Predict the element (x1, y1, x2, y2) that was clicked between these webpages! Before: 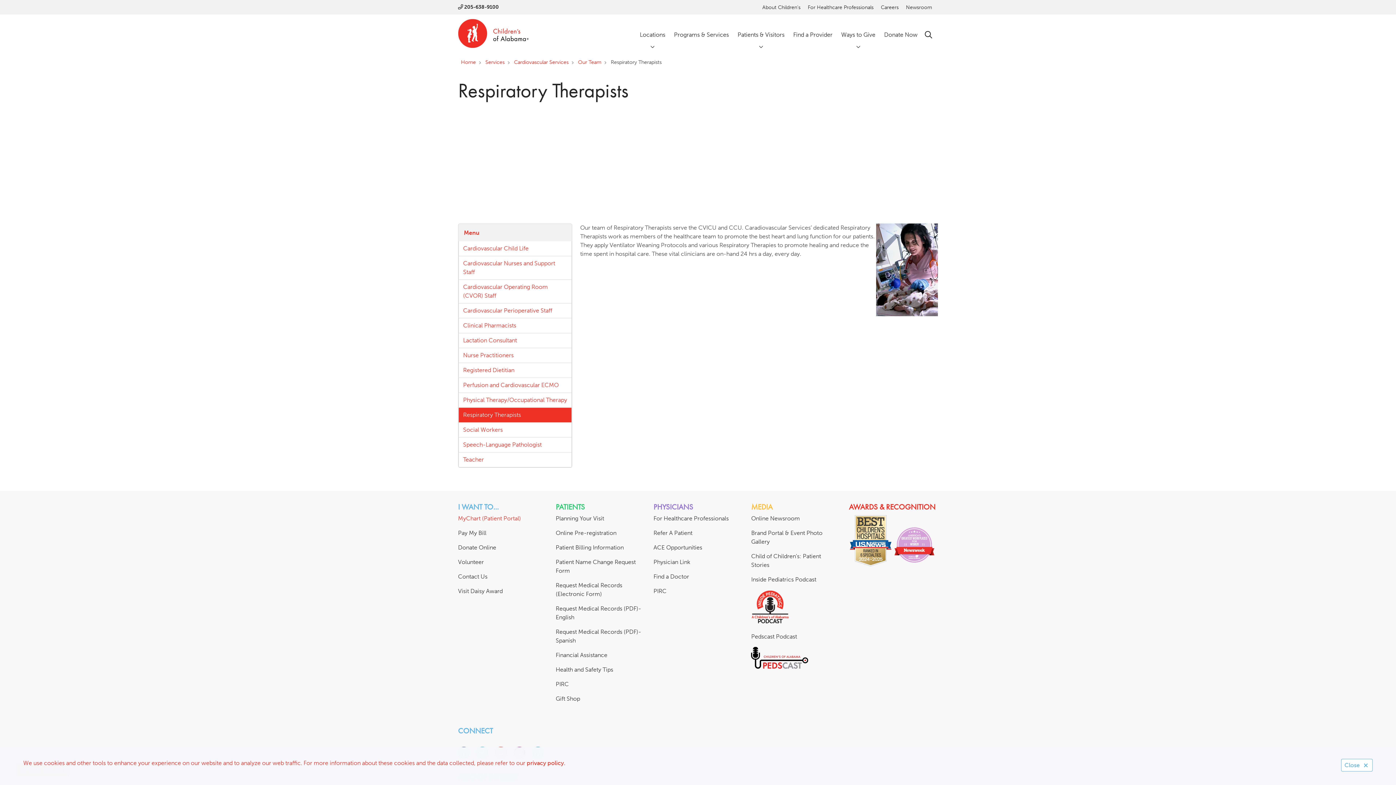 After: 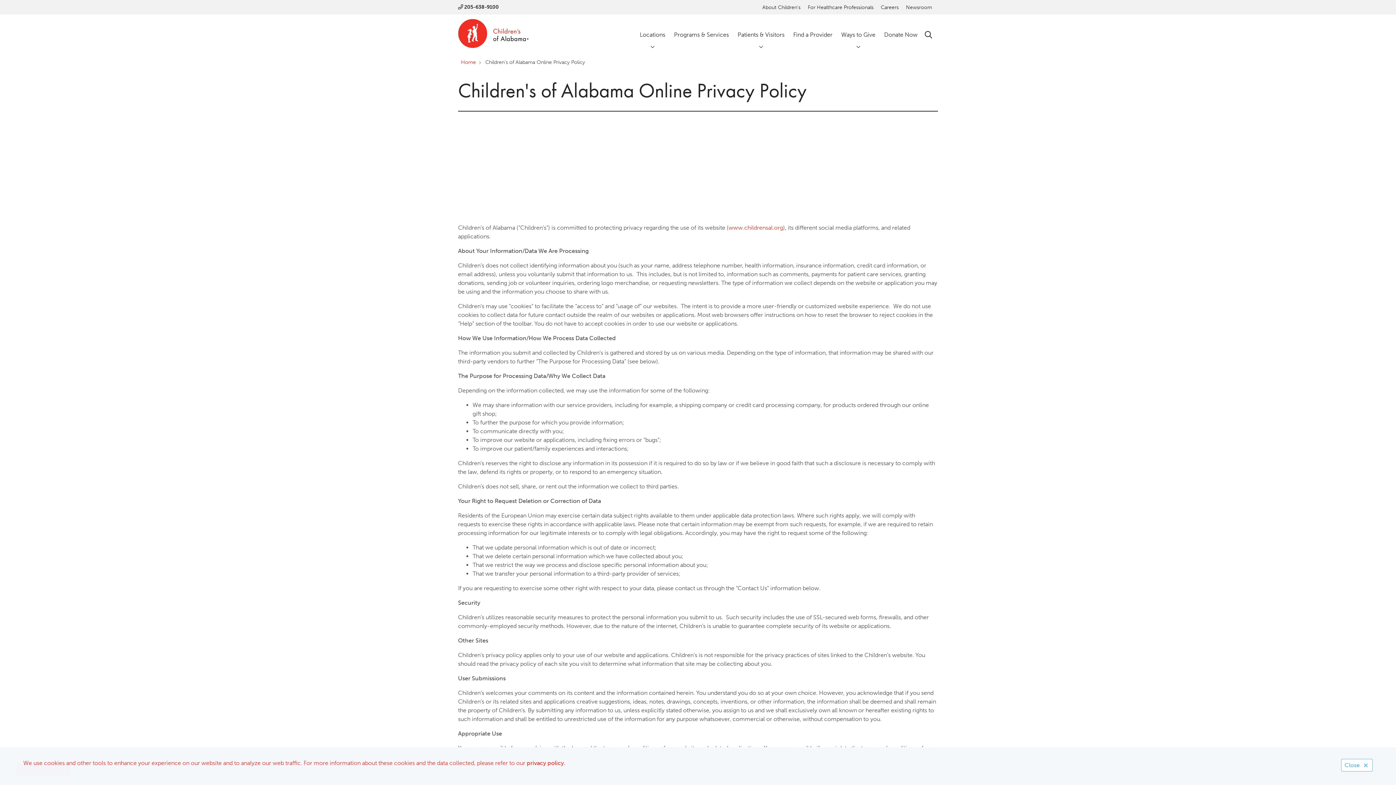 Action: label: privacy policy. bbox: (526, 760, 565, 766)